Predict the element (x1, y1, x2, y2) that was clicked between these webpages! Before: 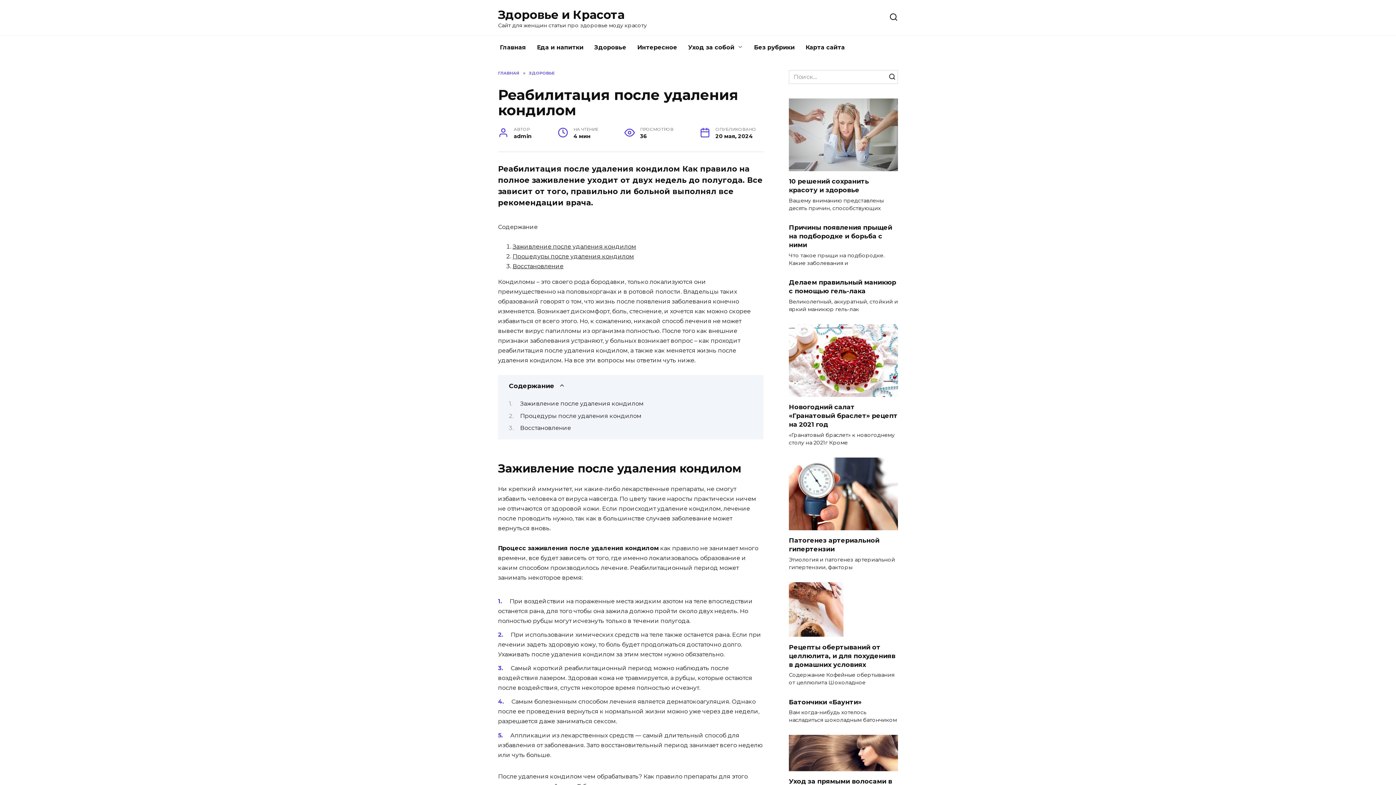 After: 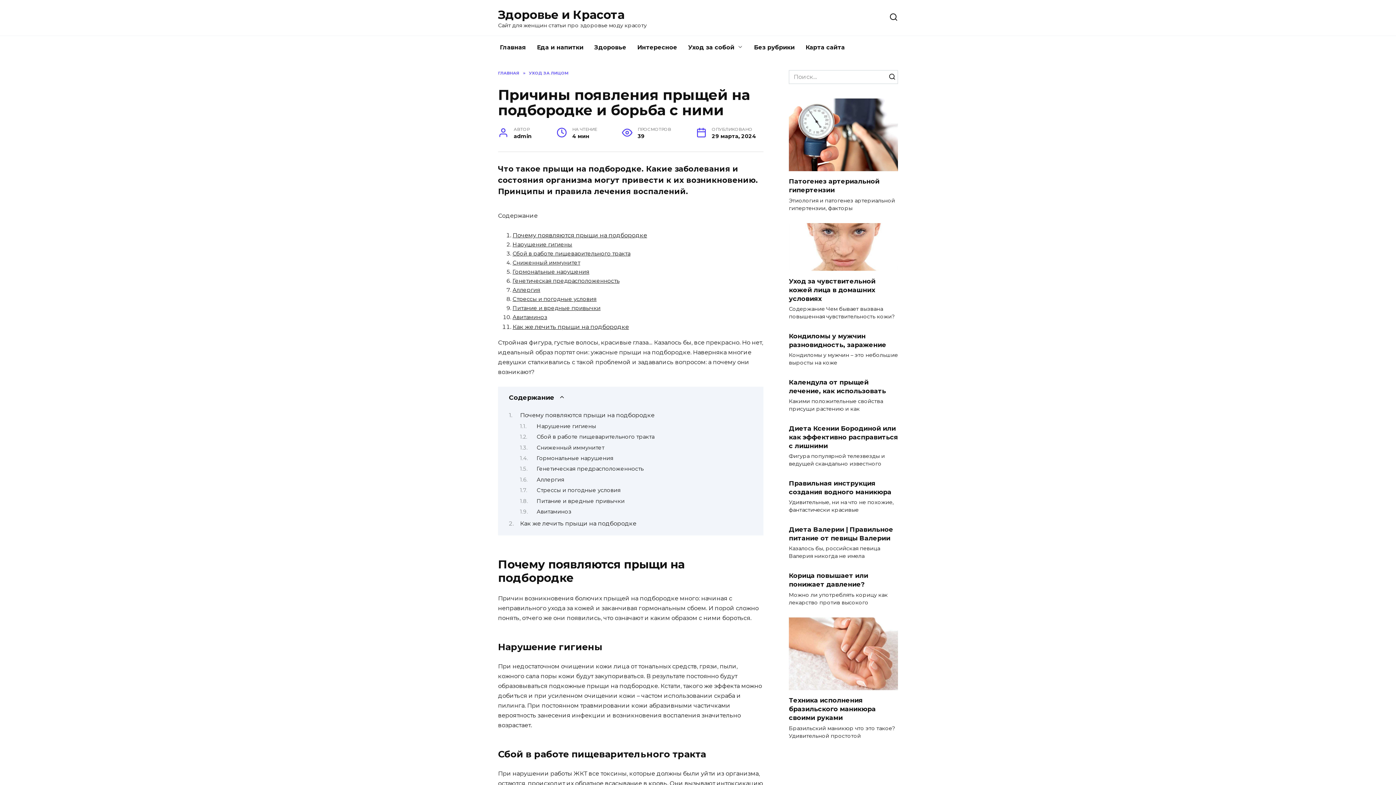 Action: bbox: (789, 223, 892, 249) label: Причины появления прыщей на подбородке и борьба с ними